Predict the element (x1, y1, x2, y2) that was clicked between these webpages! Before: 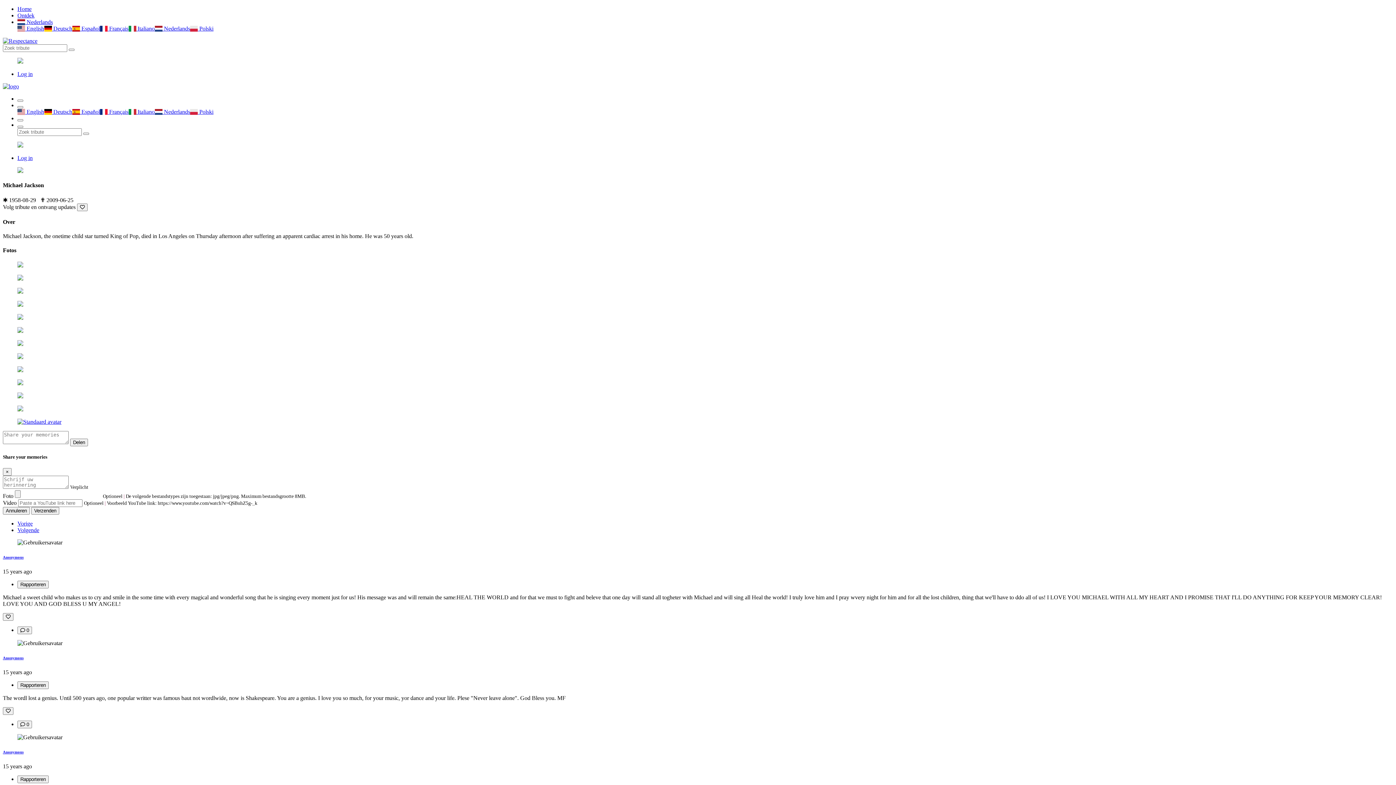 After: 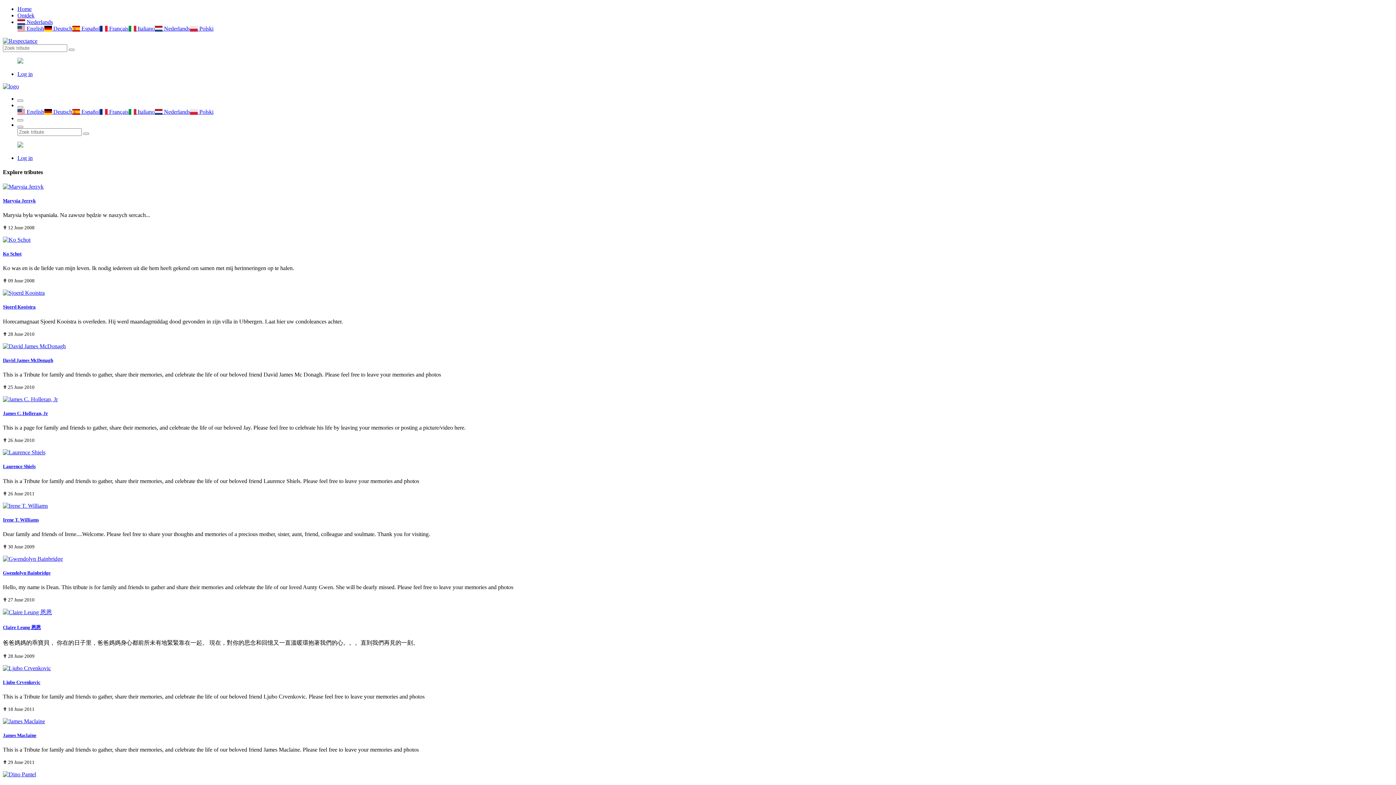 Action: label: Ontdek bbox: (17, 12, 34, 18)